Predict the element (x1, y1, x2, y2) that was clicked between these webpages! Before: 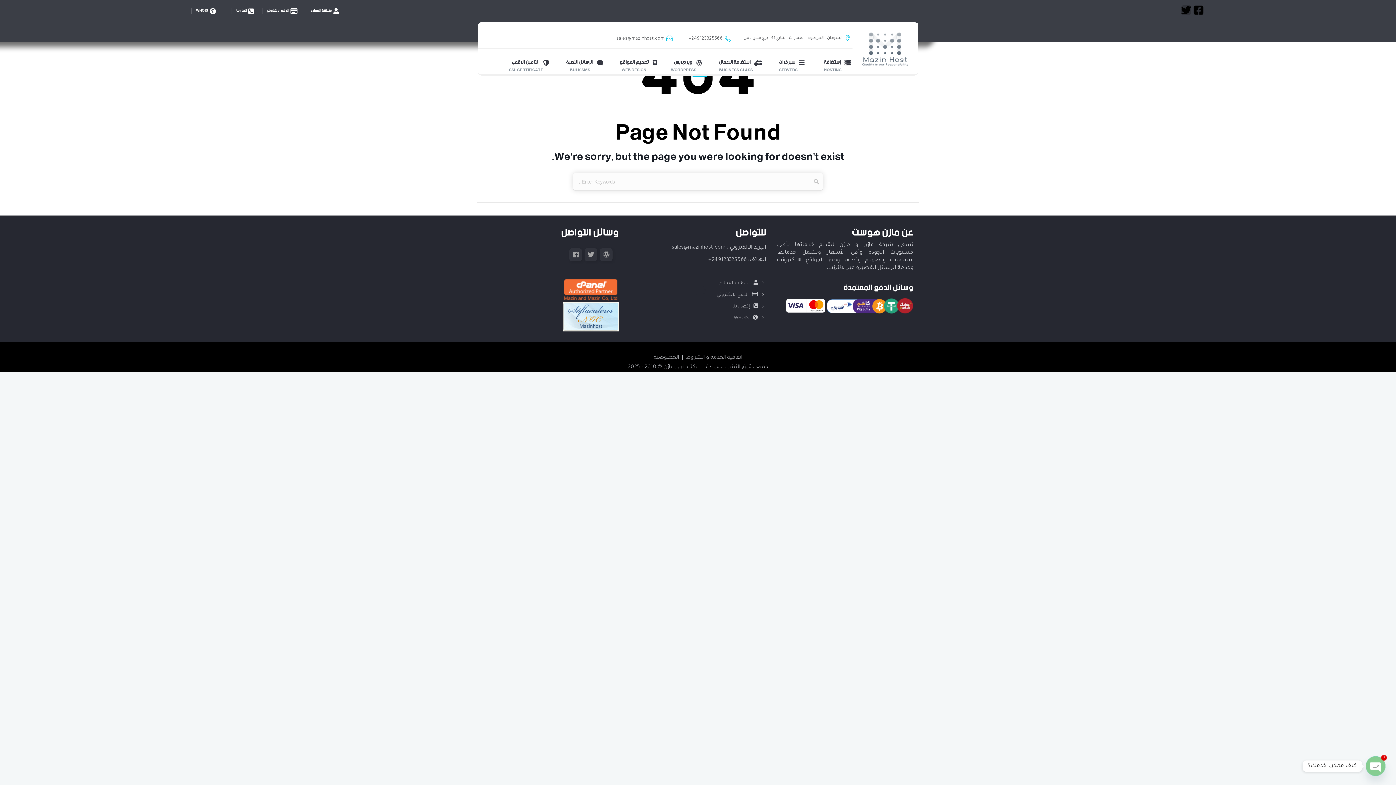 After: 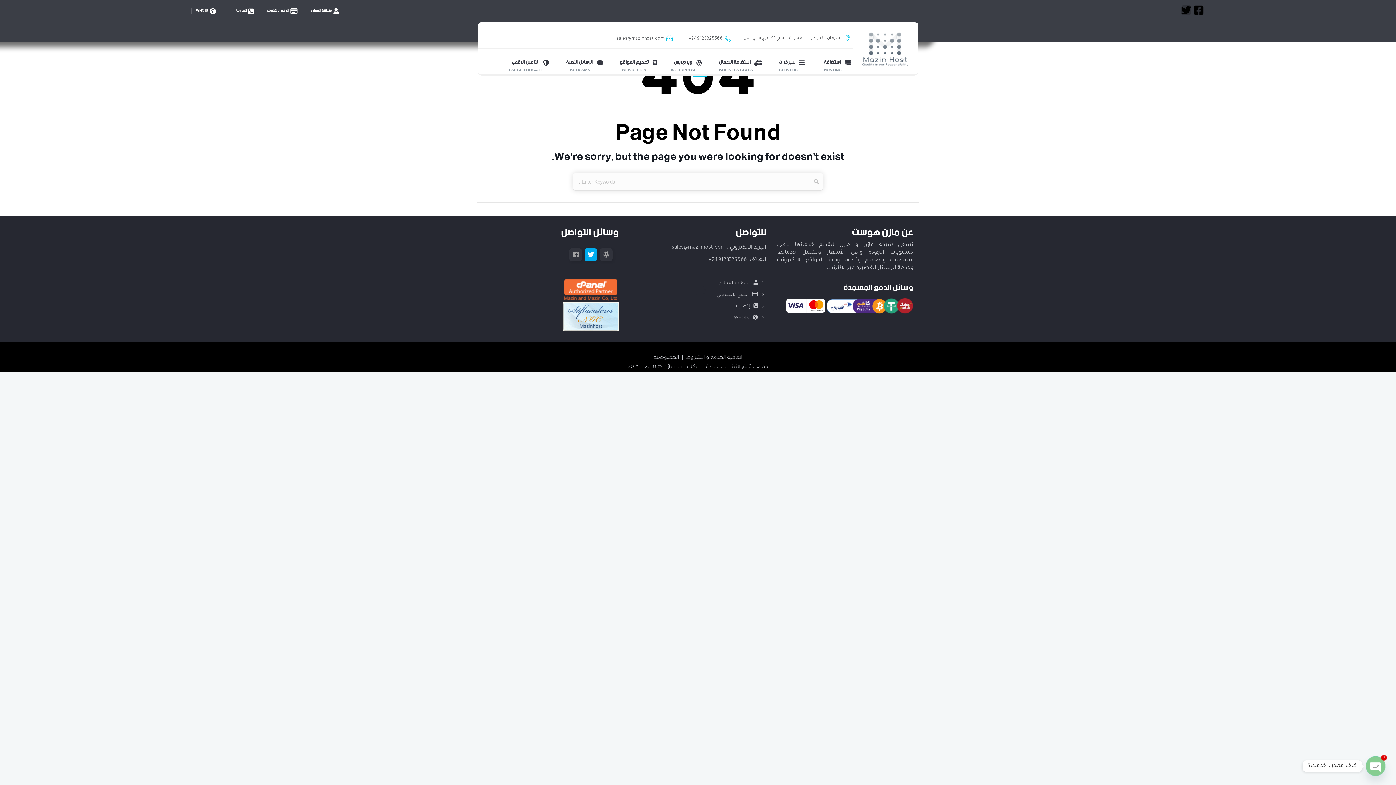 Action: bbox: (584, 248, 597, 261)